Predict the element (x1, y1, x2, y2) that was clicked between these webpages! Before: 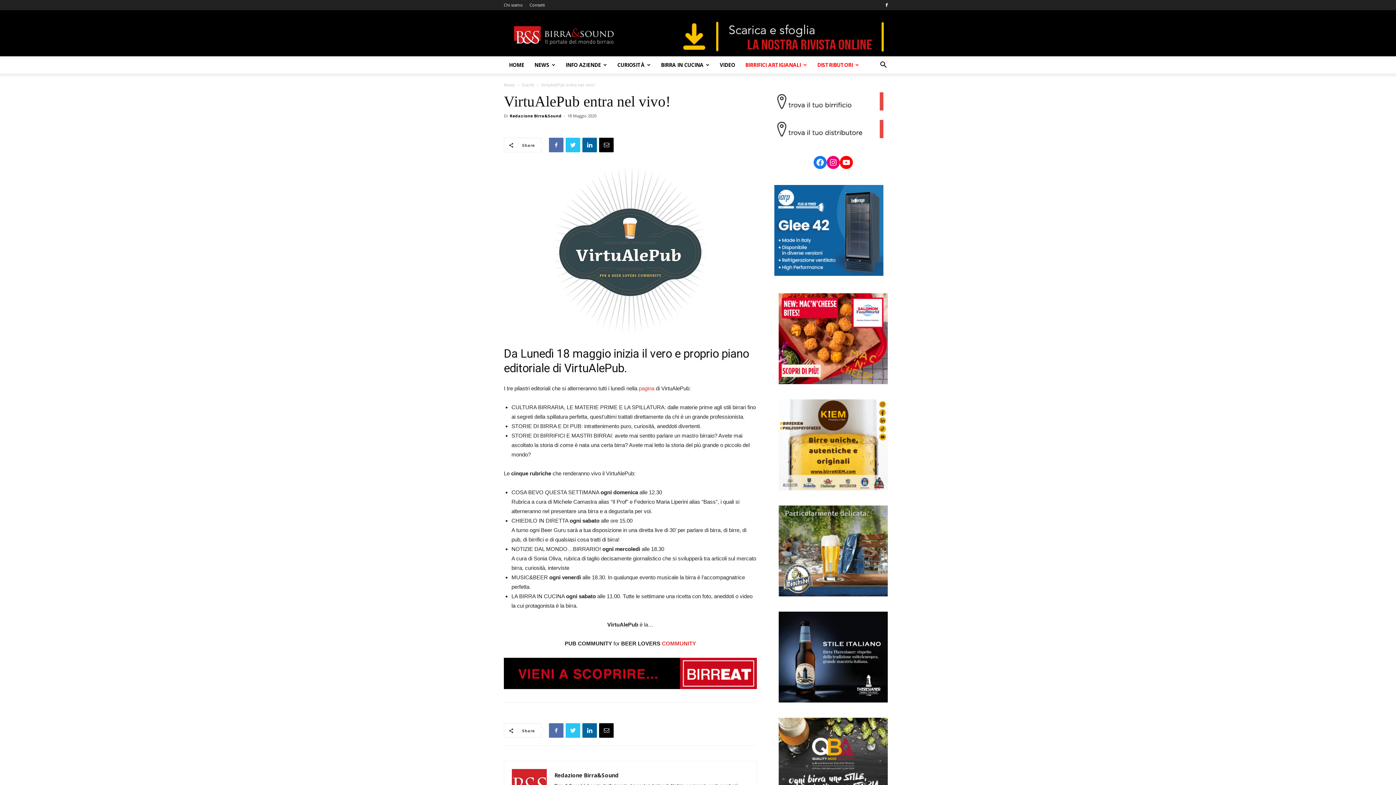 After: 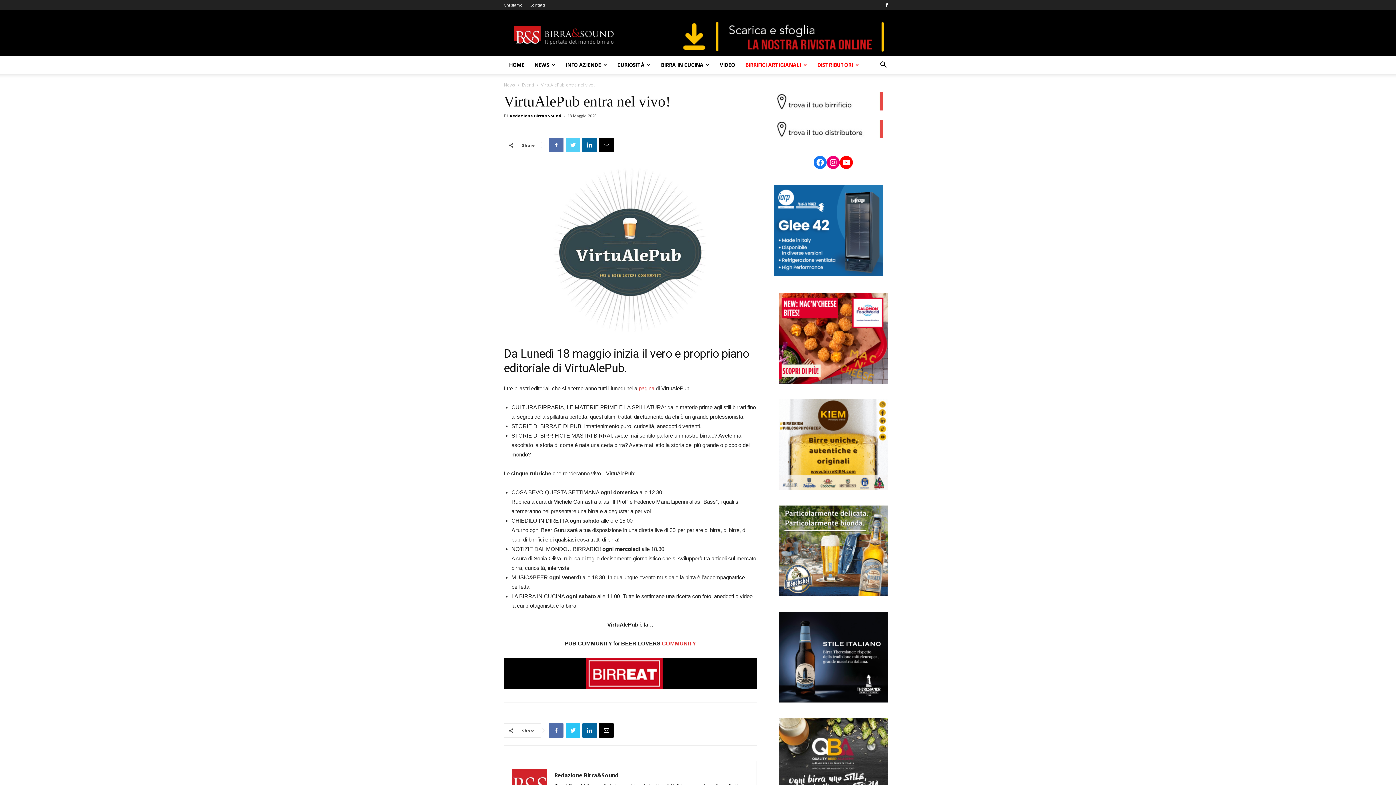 Action: bbox: (565, 137, 580, 152)